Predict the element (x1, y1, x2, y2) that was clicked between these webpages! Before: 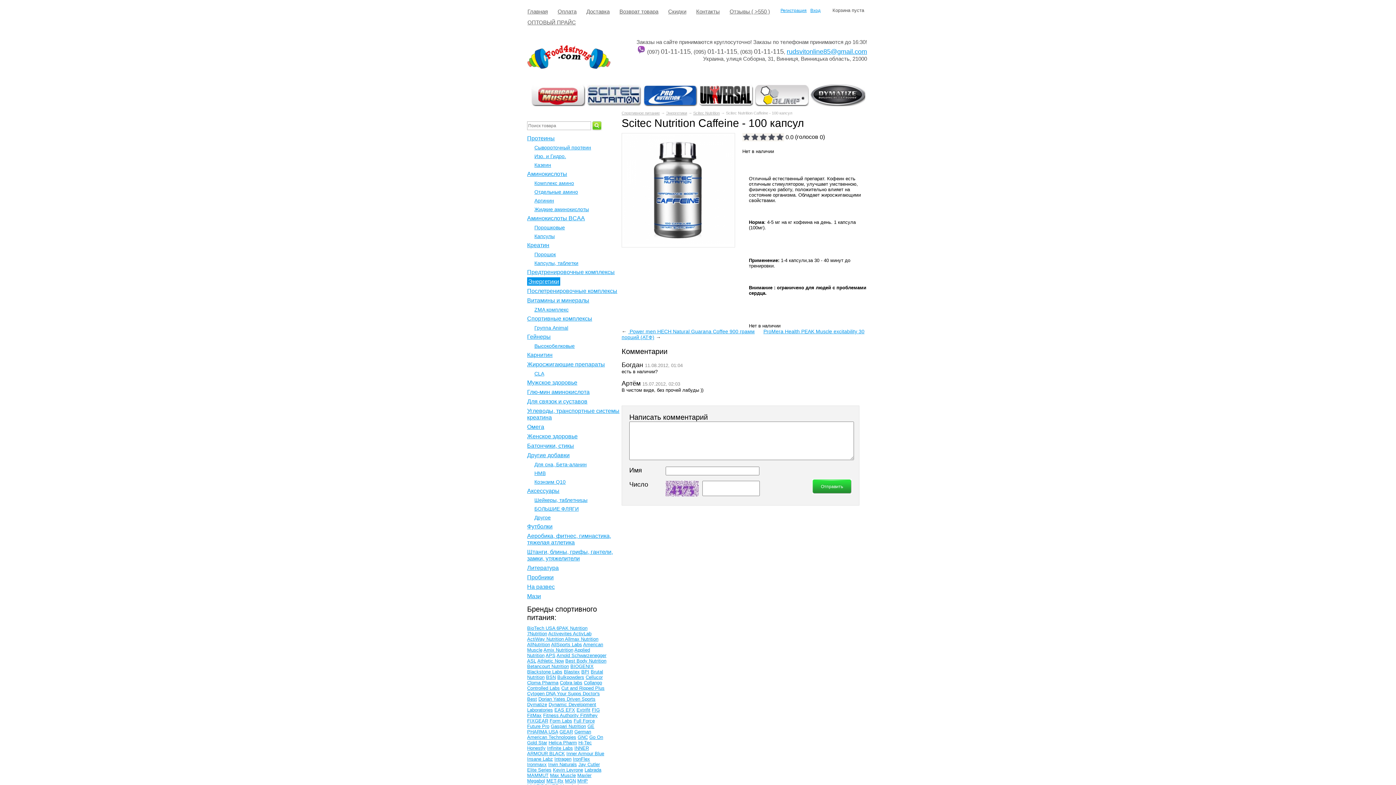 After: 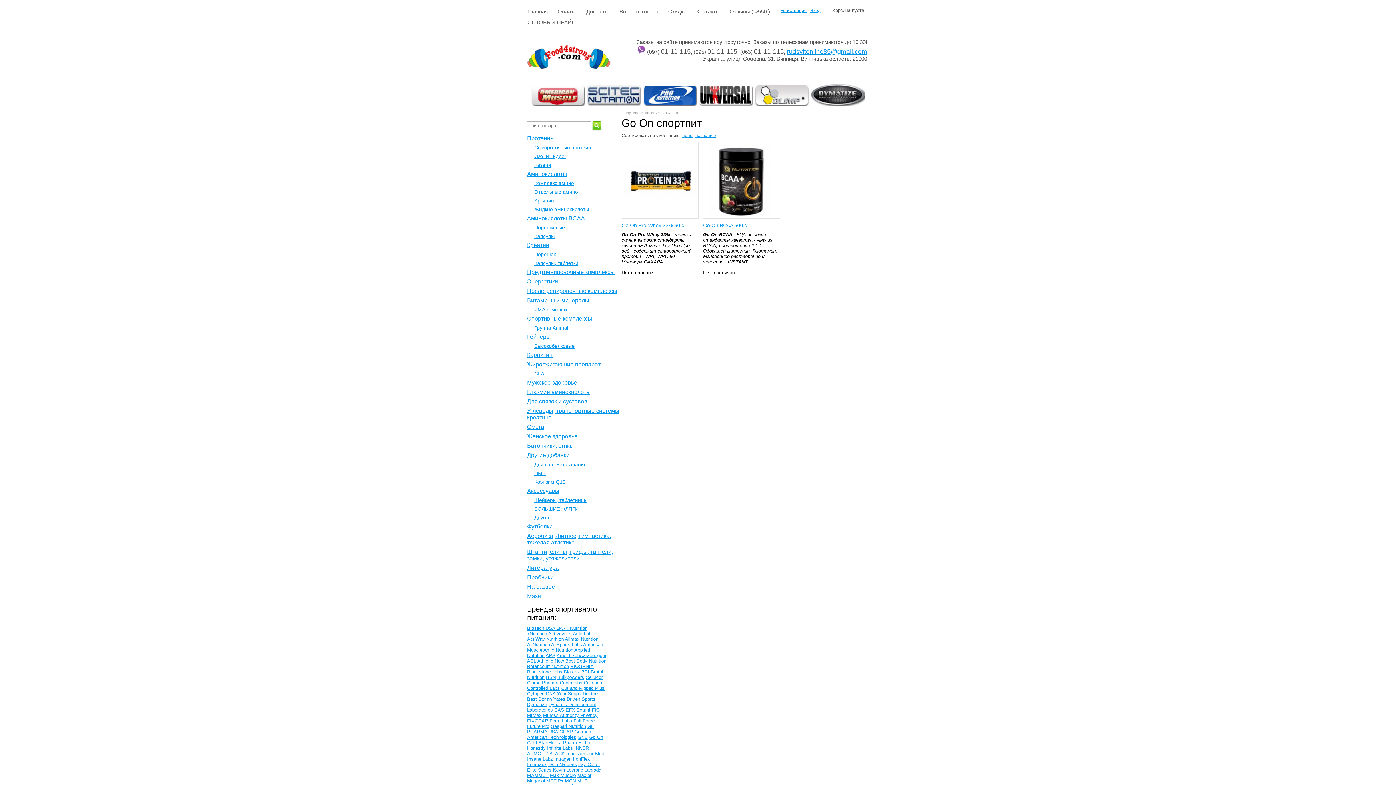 Action: label: Go On bbox: (589, 734, 603, 740)